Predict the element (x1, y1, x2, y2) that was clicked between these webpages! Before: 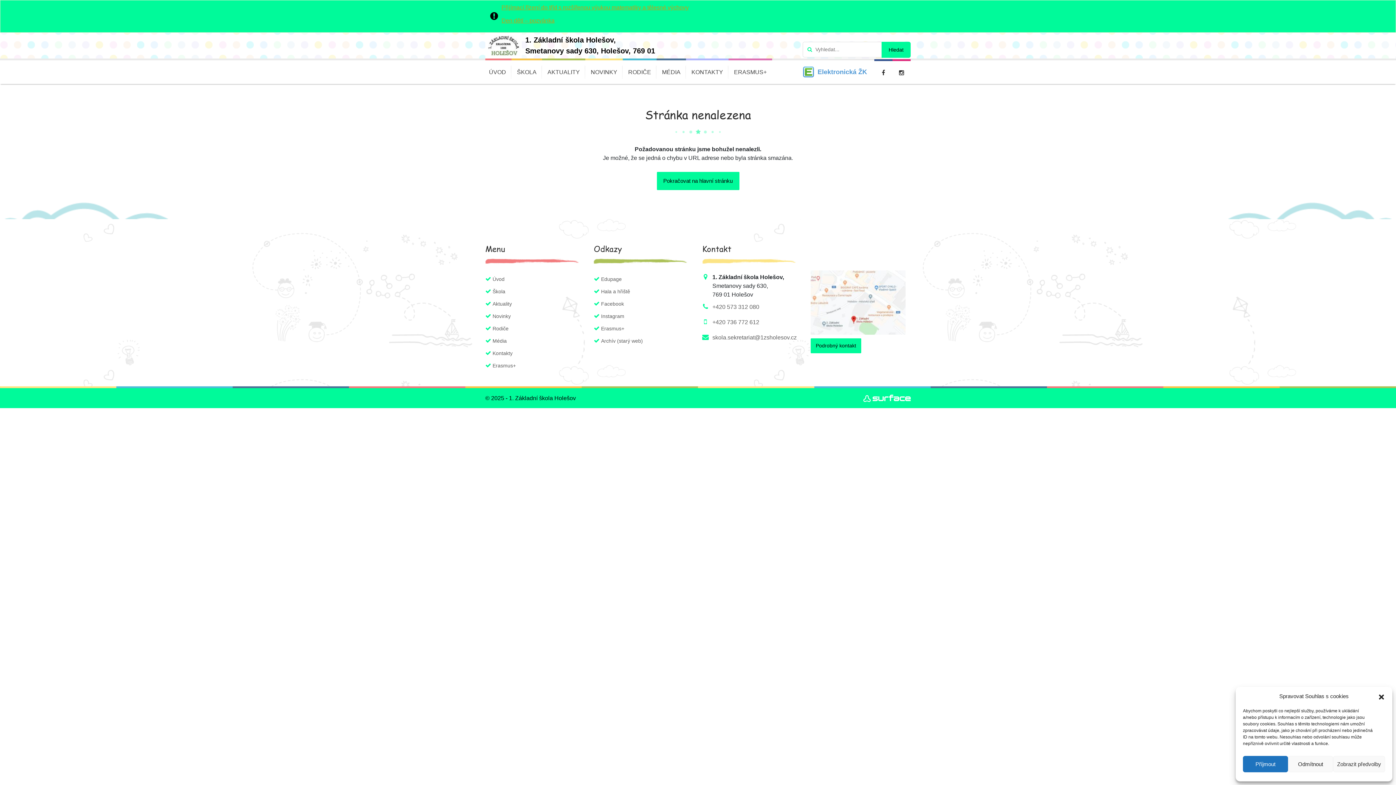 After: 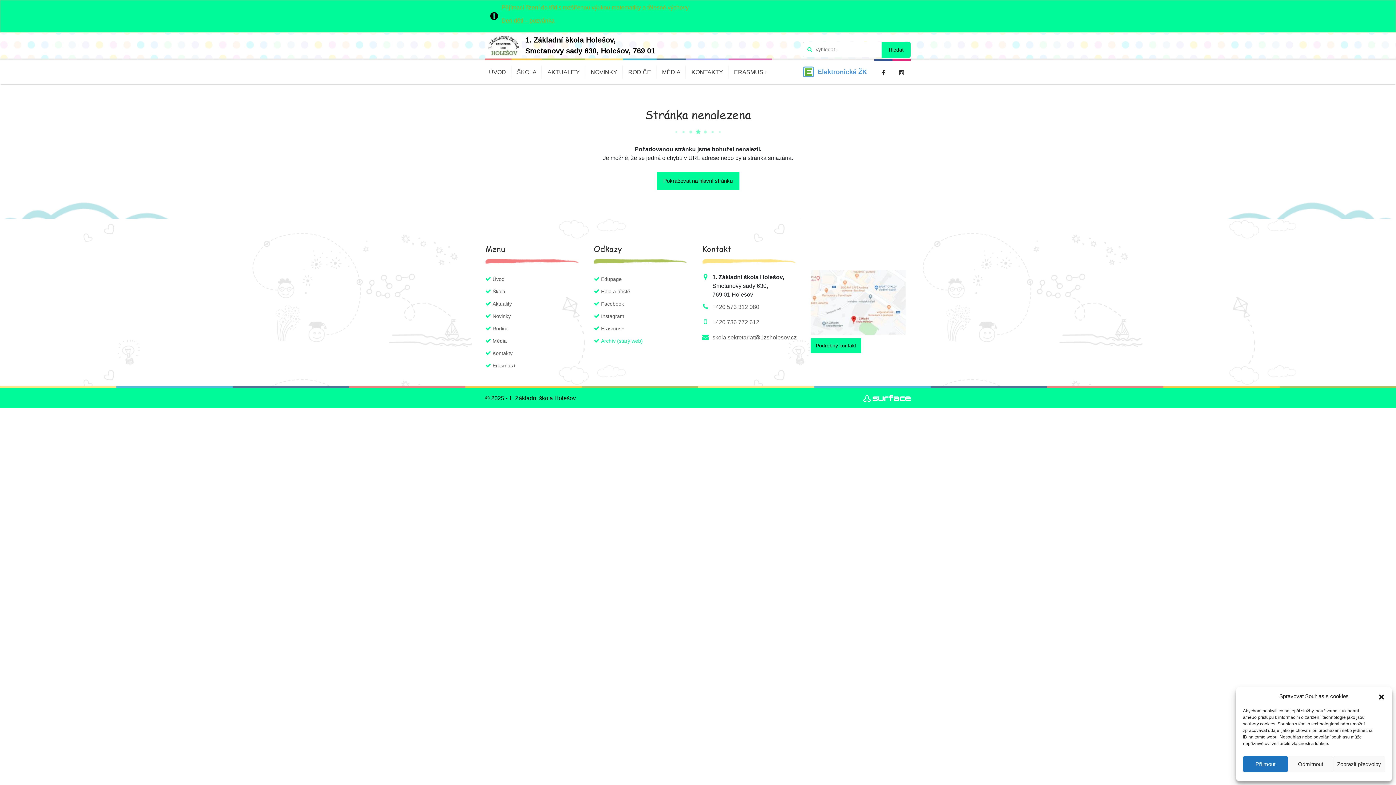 Action: bbox: (601, 337, 693, 344) label: Archív (starý web)